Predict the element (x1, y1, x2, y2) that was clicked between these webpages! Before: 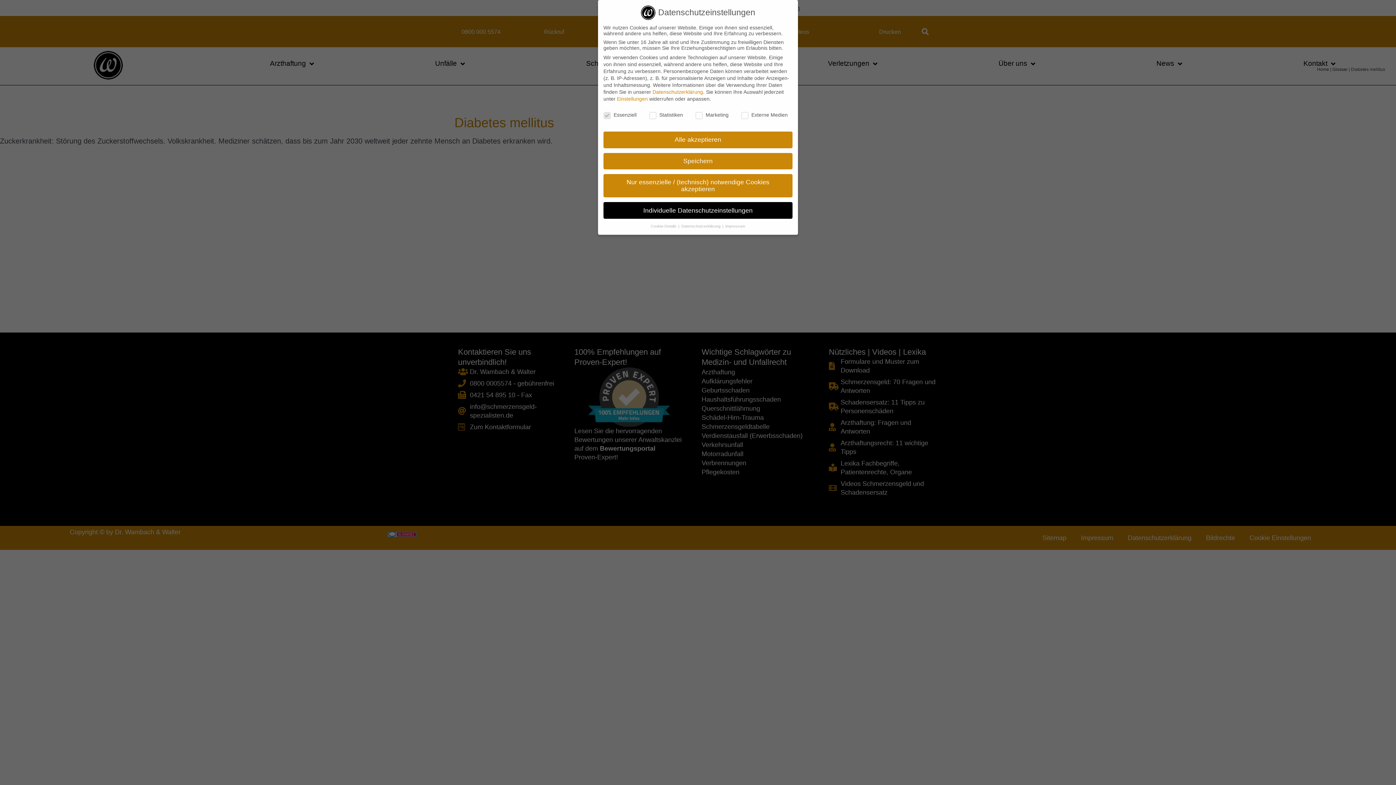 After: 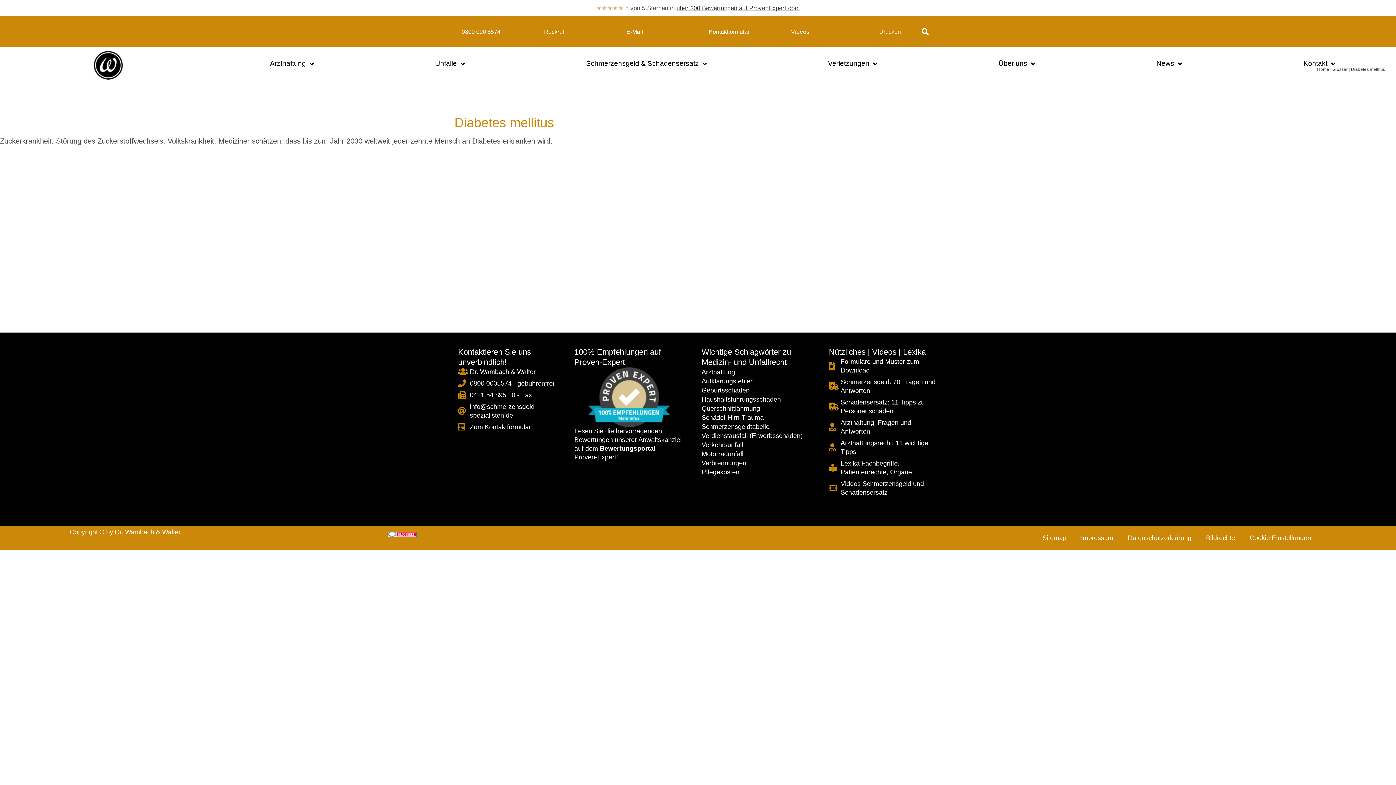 Action: label: Nur essenzielle / (technisch) notwendige Cookies akzeptieren bbox: (603, 174, 792, 197)